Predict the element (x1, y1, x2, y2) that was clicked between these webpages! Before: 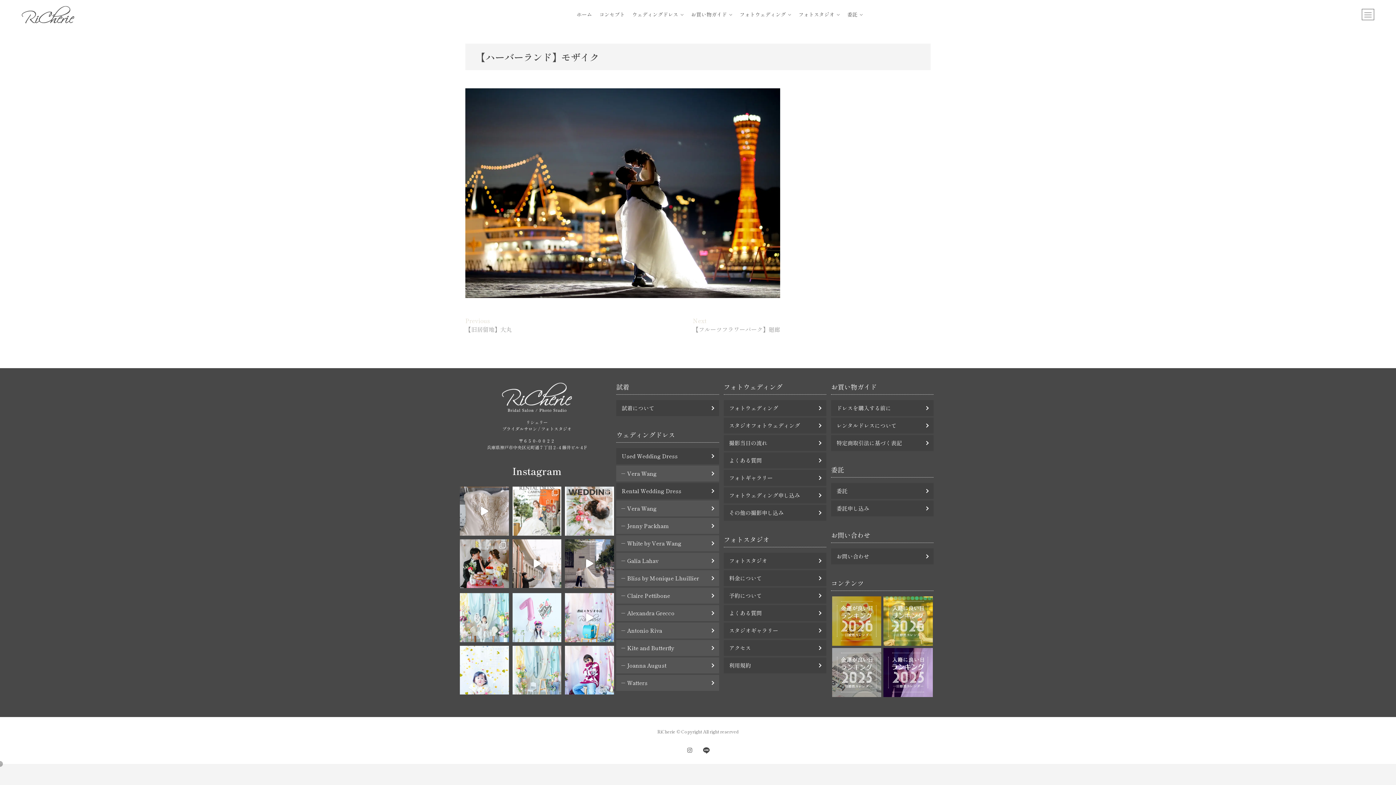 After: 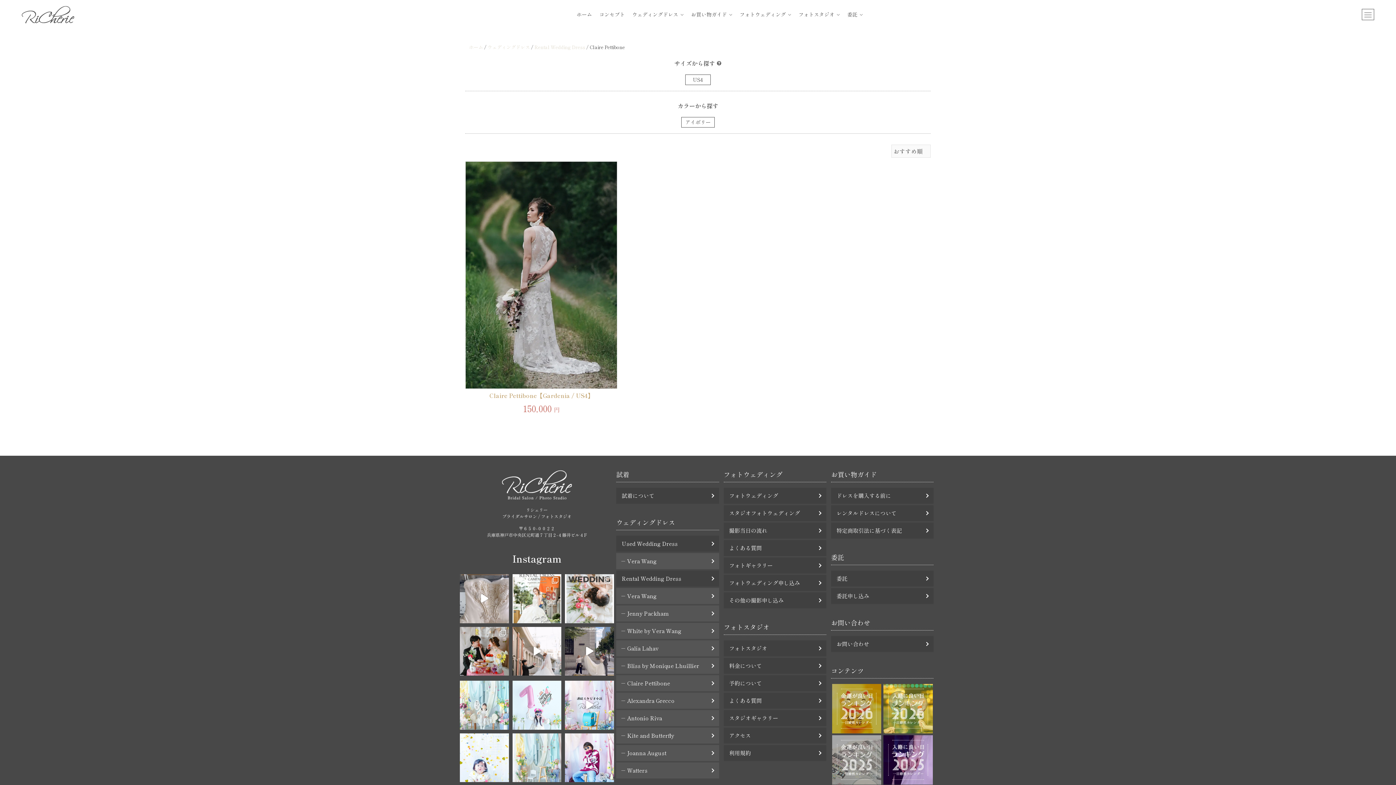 Action: bbox: (616, 588, 719, 604) label: Claire Pettibone